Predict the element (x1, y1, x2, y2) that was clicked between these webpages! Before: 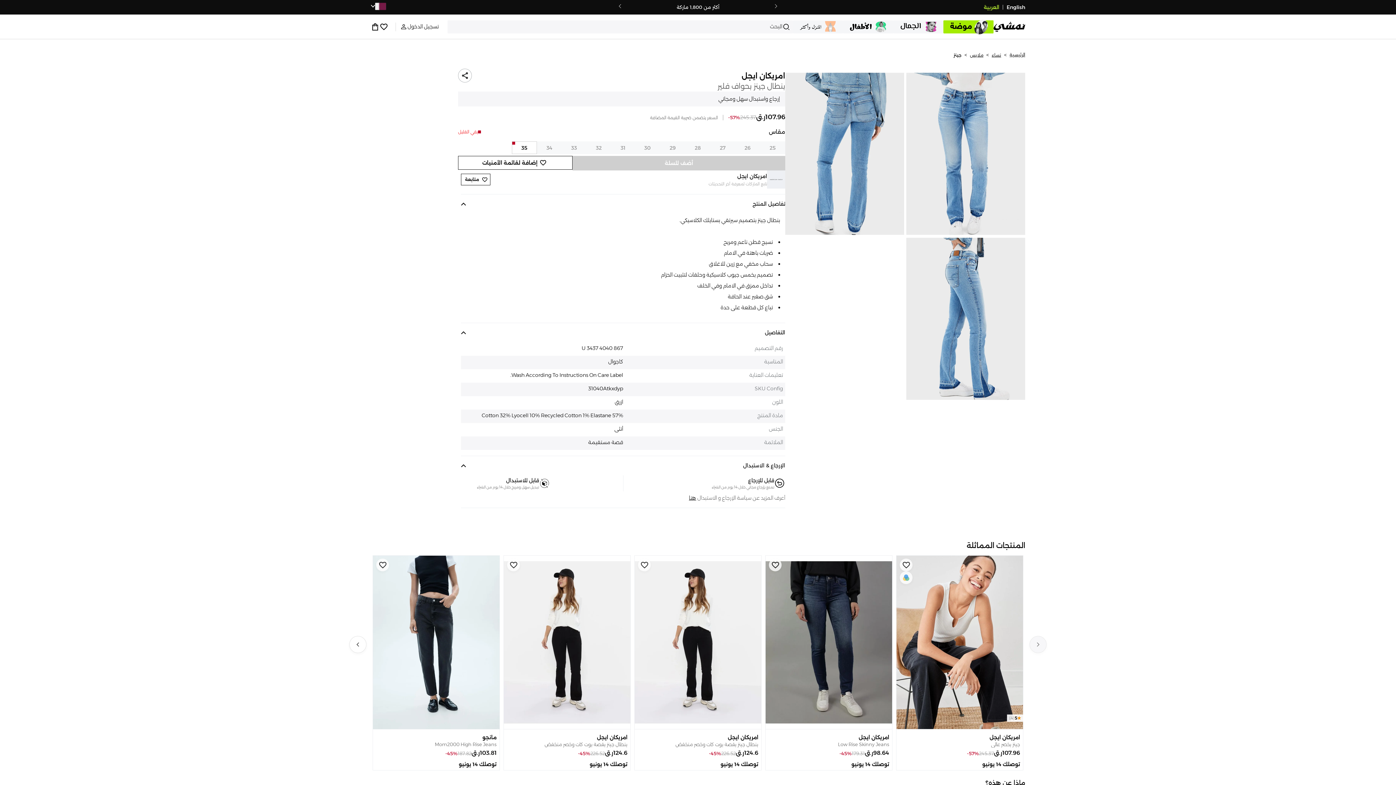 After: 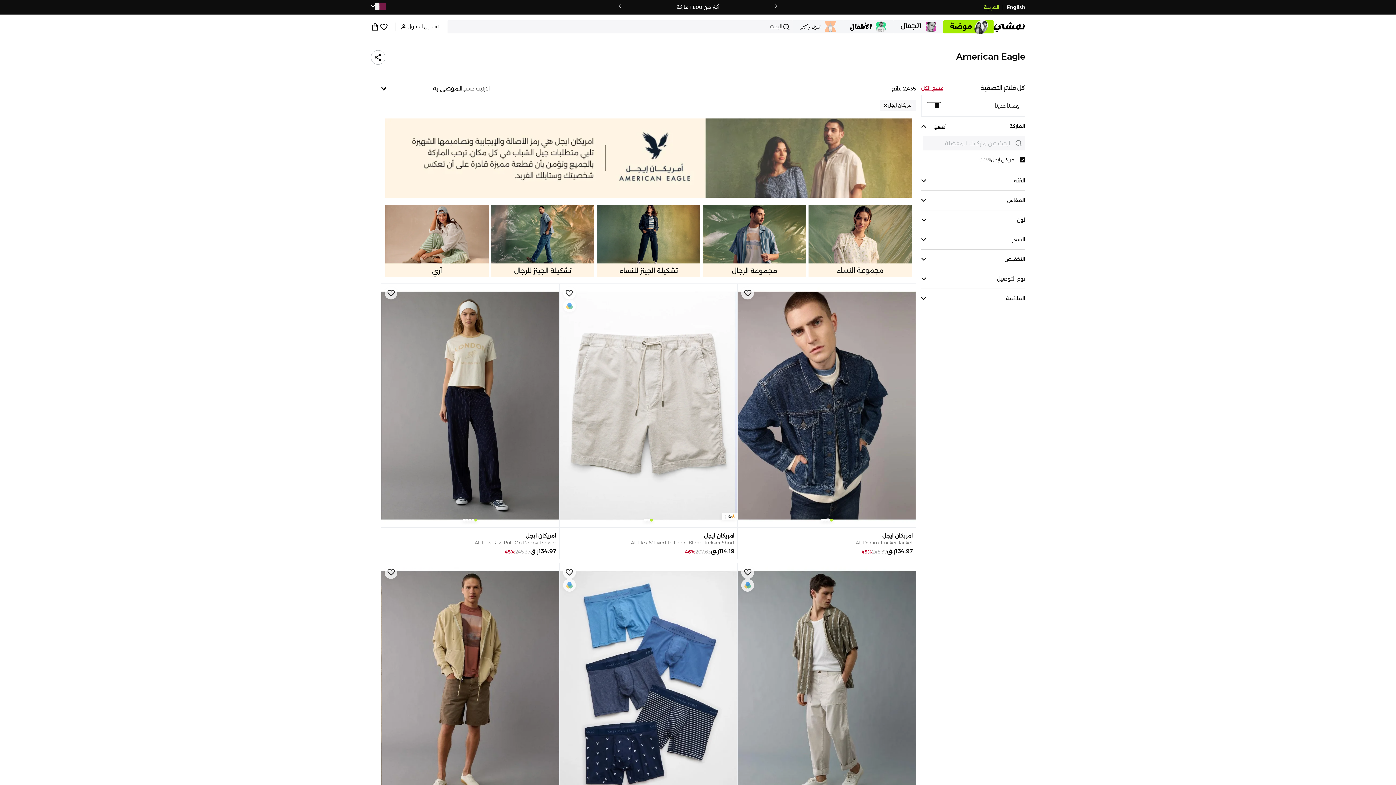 Action: label: امريكان ايجل bbox: (458, 72, 785, 80)